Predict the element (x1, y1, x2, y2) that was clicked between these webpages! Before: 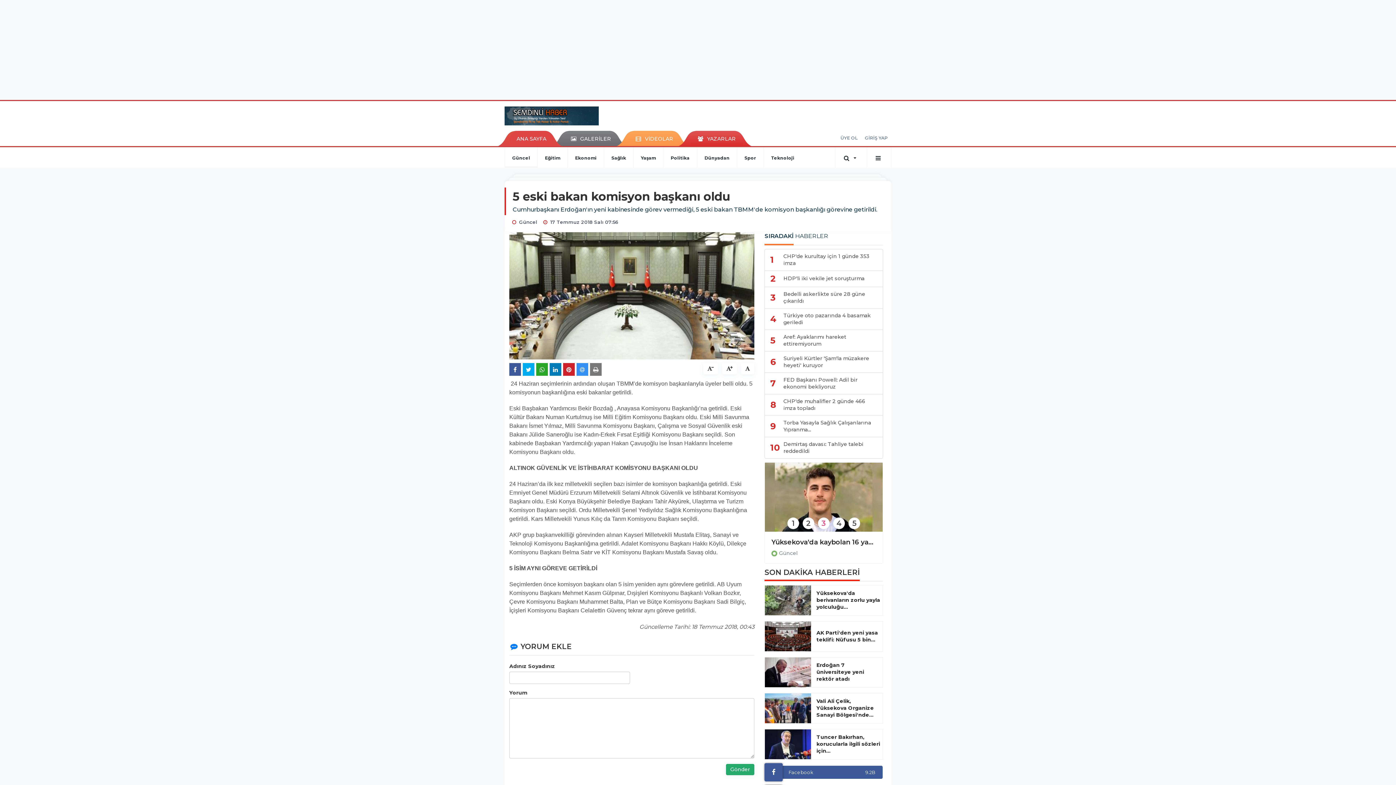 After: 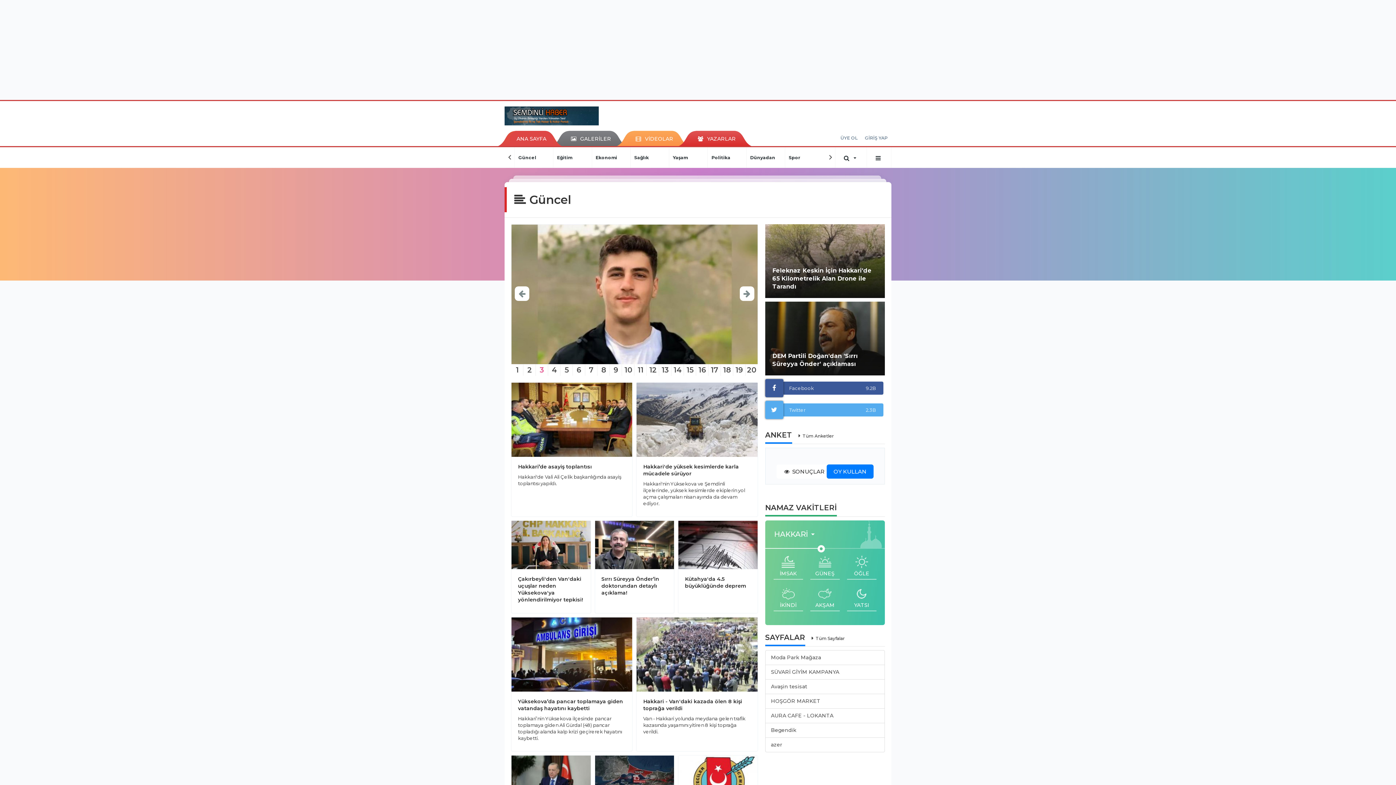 Action: label: Güncel bbox: (779, 550, 797, 556)